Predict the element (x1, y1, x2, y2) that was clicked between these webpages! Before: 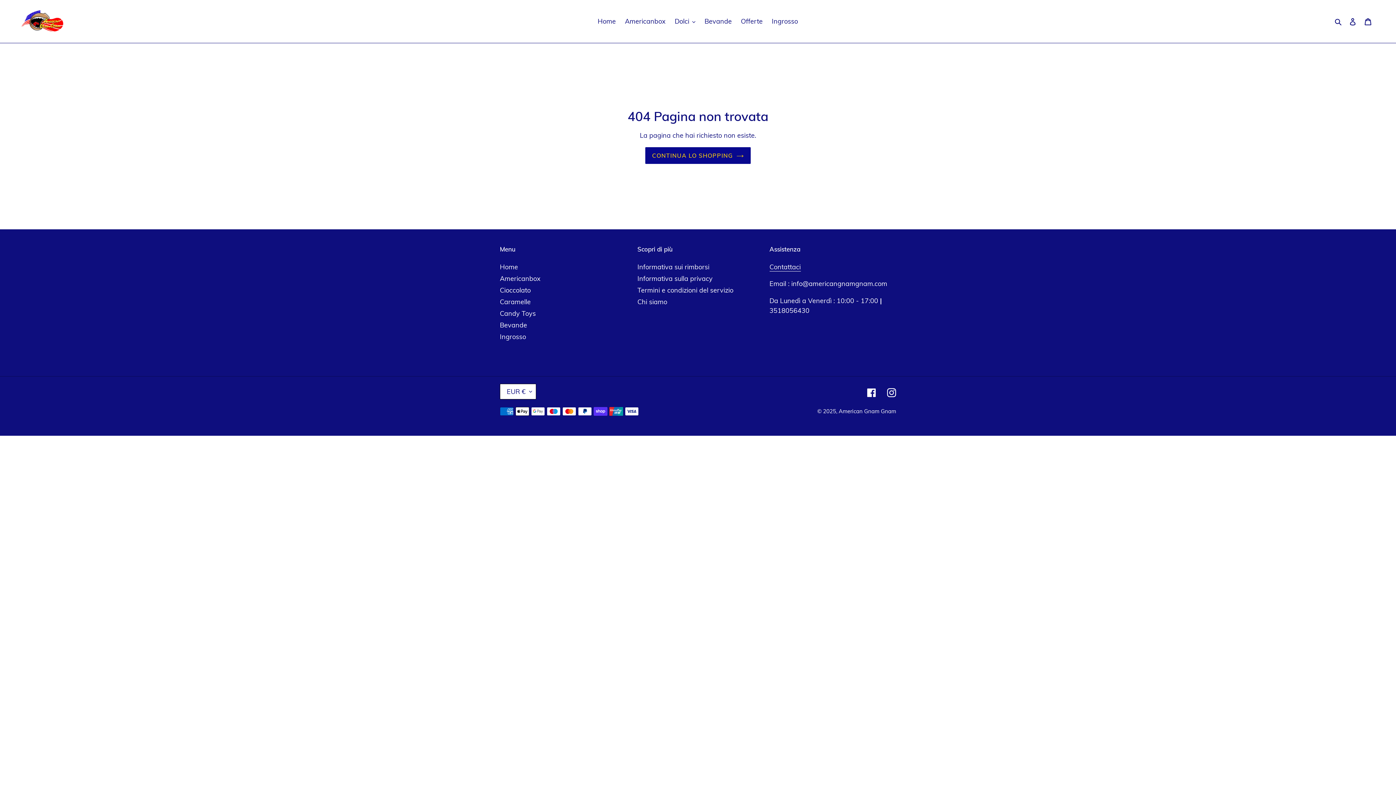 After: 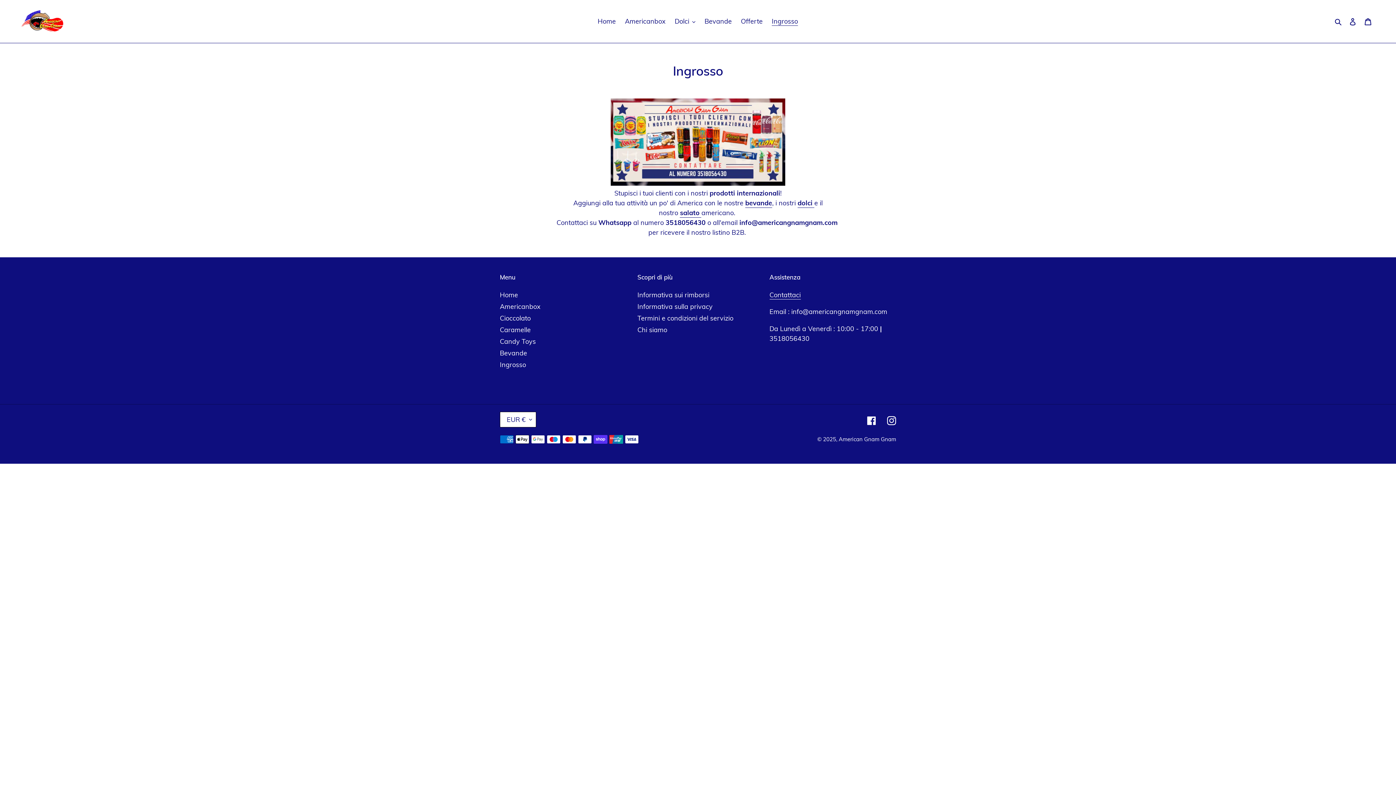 Action: label: Ingrosso bbox: (500, 332, 526, 341)